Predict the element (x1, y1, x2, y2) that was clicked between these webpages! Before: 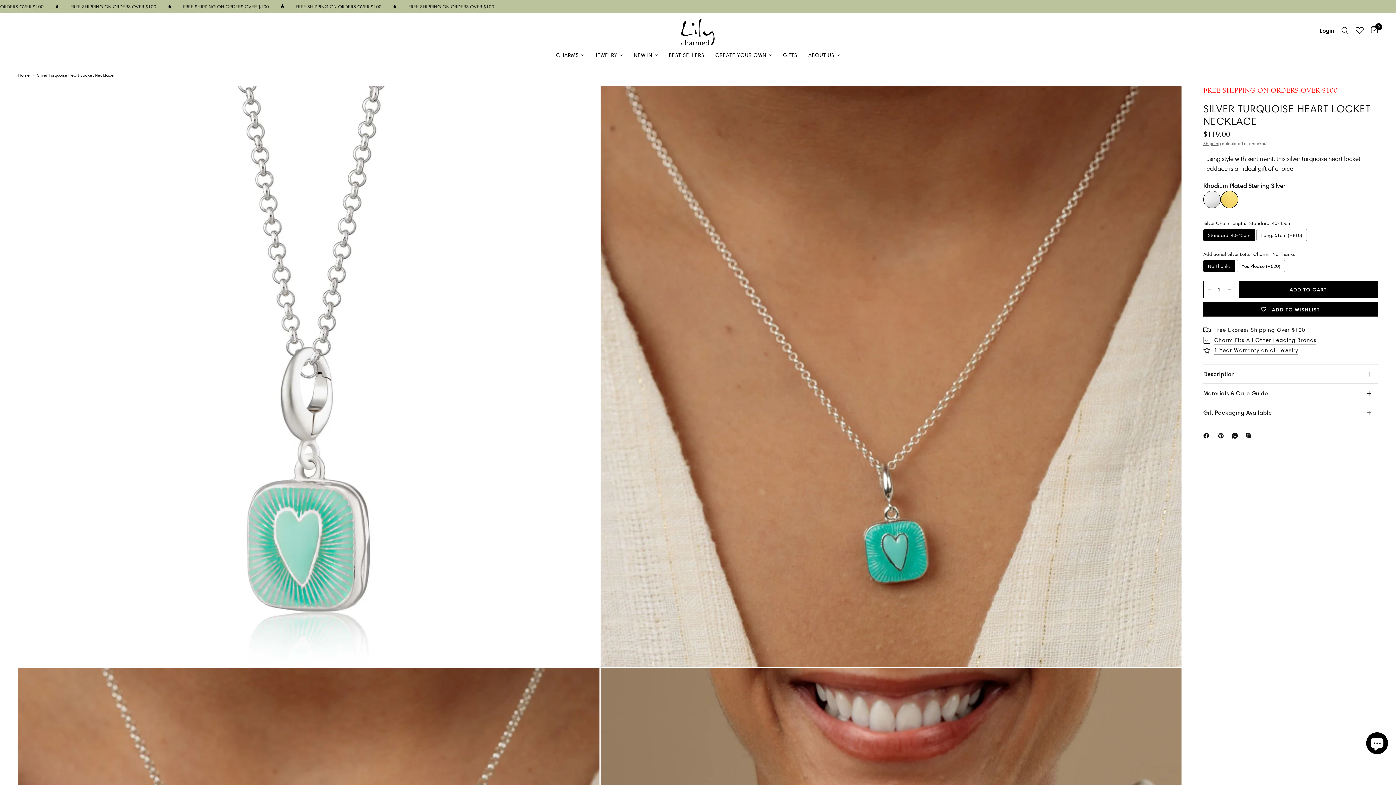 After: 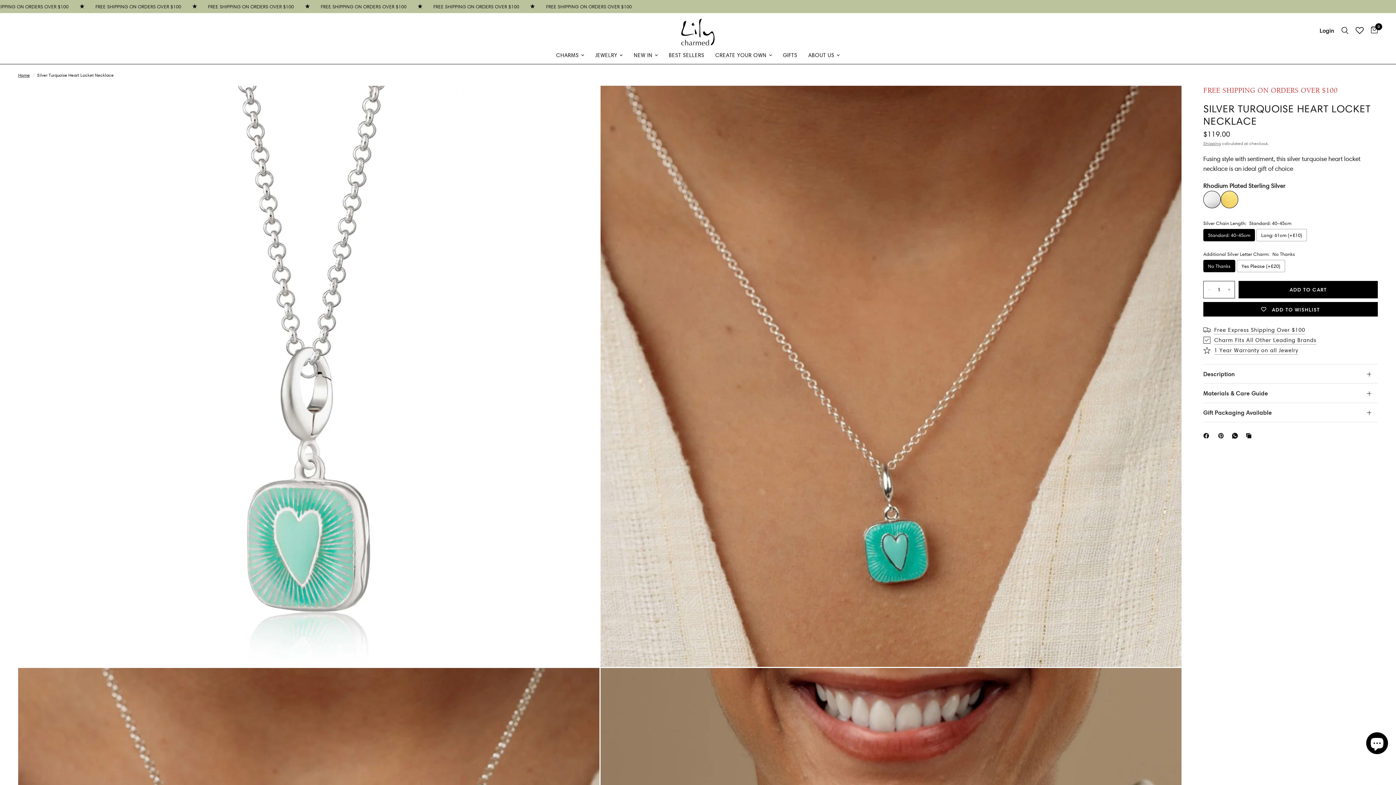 Action: bbox: (1352, 13, 1367, 47)